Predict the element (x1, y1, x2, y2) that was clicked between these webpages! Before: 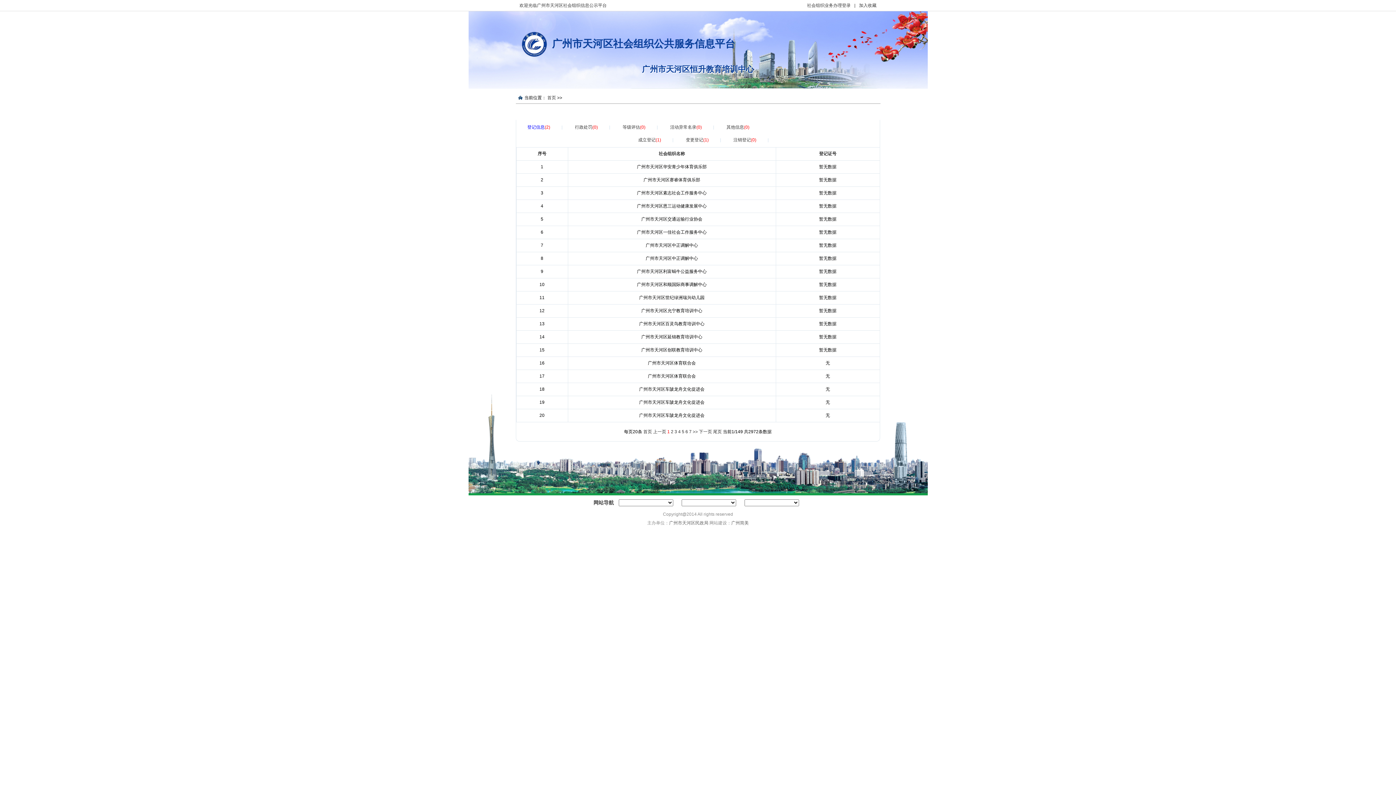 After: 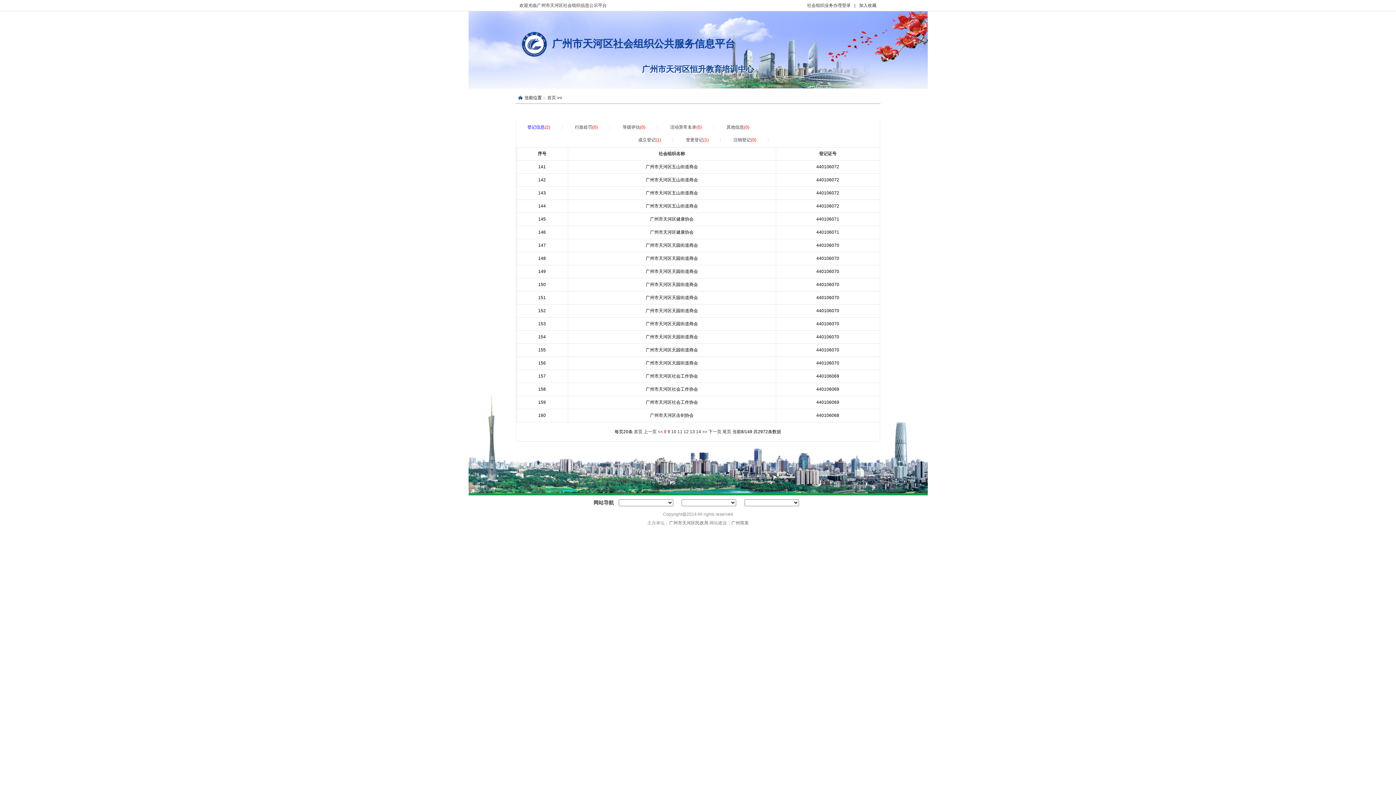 Action: label: >> bbox: (692, 429, 698, 434)